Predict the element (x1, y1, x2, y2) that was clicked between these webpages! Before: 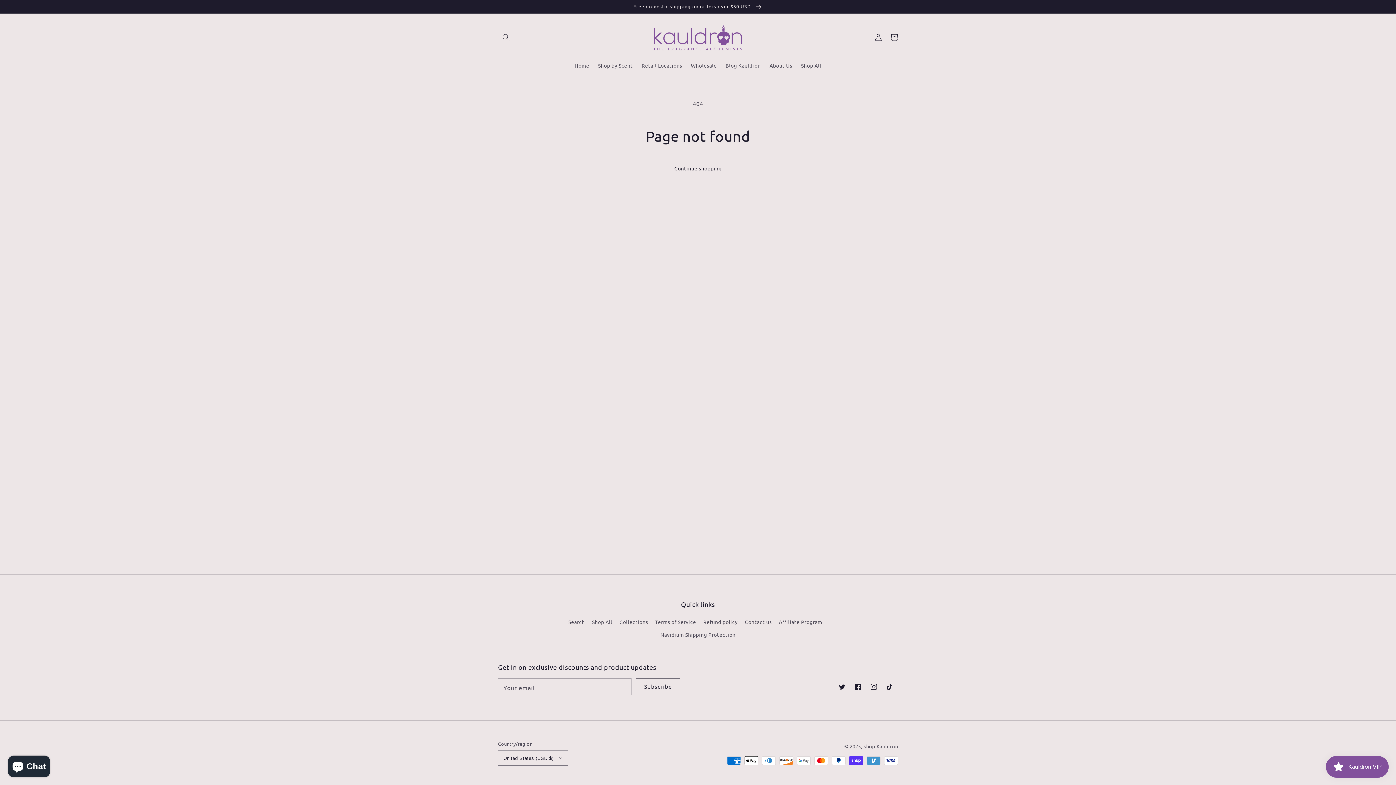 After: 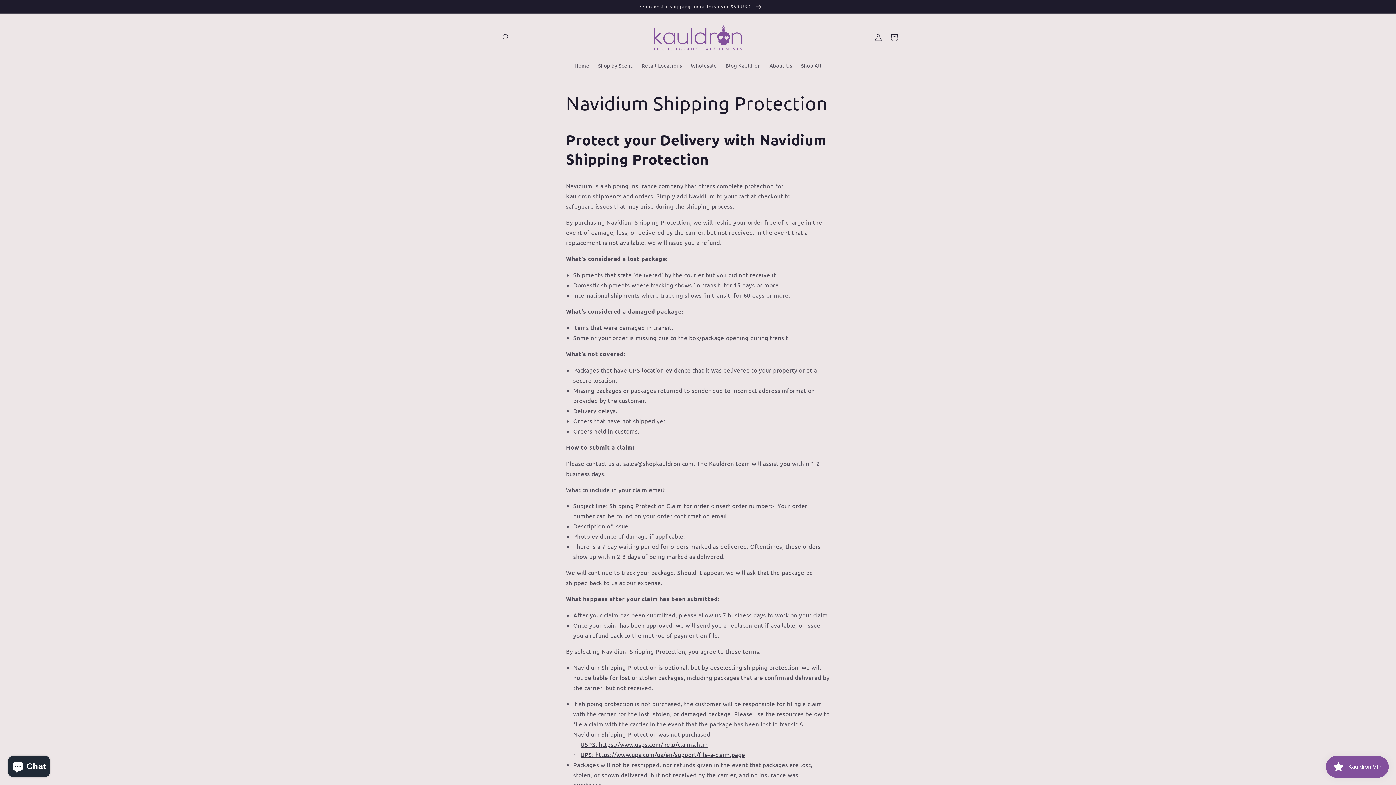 Action: label: Navidium Shipping Protection bbox: (660, 628, 735, 641)